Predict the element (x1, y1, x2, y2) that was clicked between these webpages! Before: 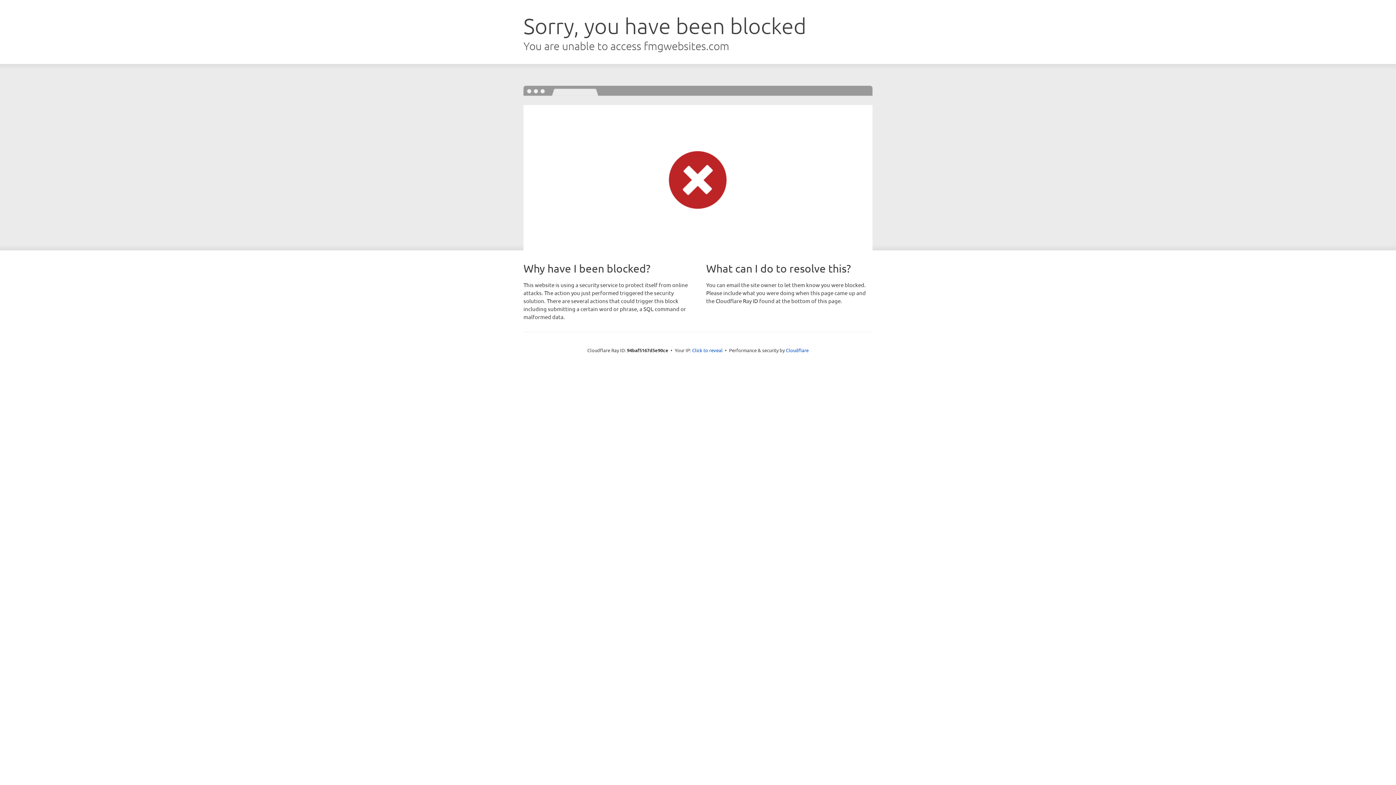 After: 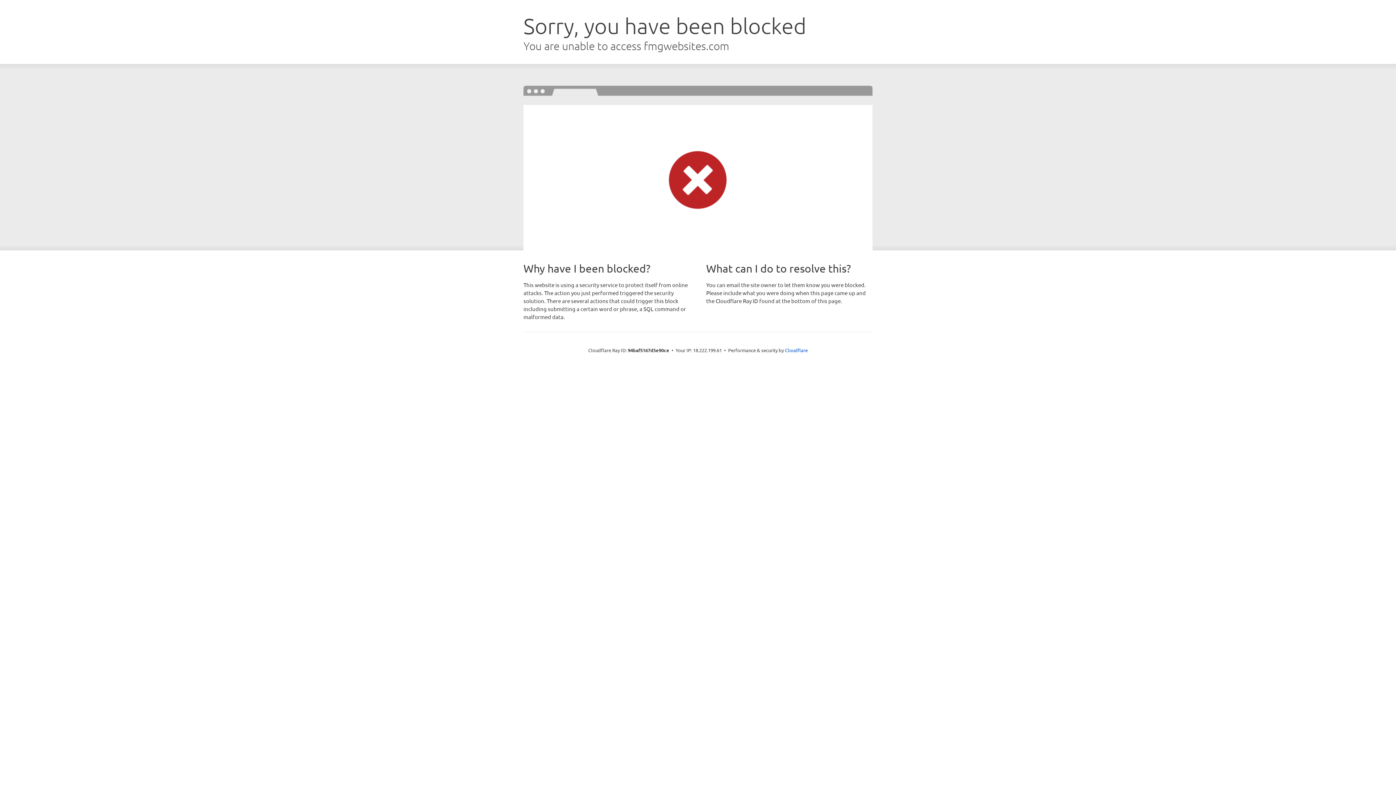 Action: bbox: (692, 346, 722, 353) label: Click to reveal